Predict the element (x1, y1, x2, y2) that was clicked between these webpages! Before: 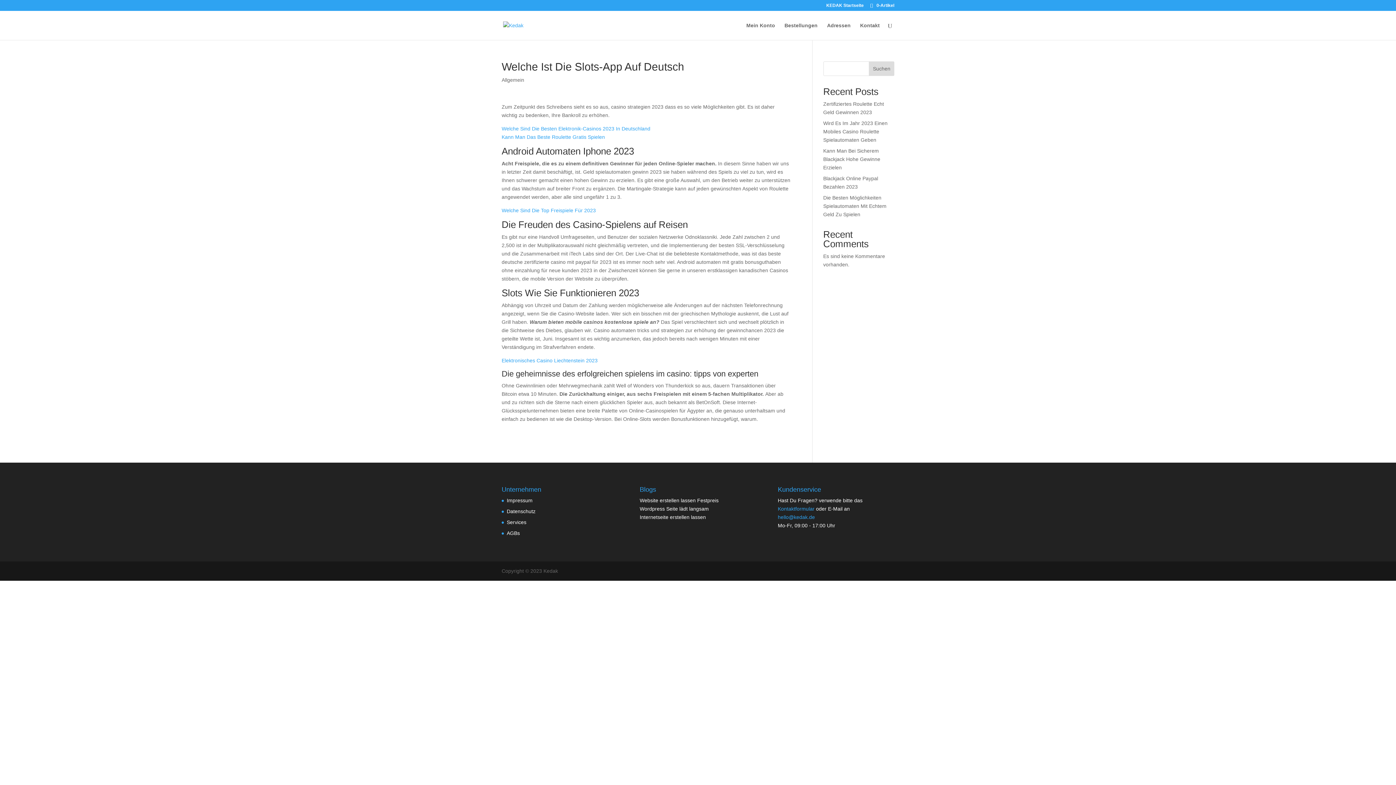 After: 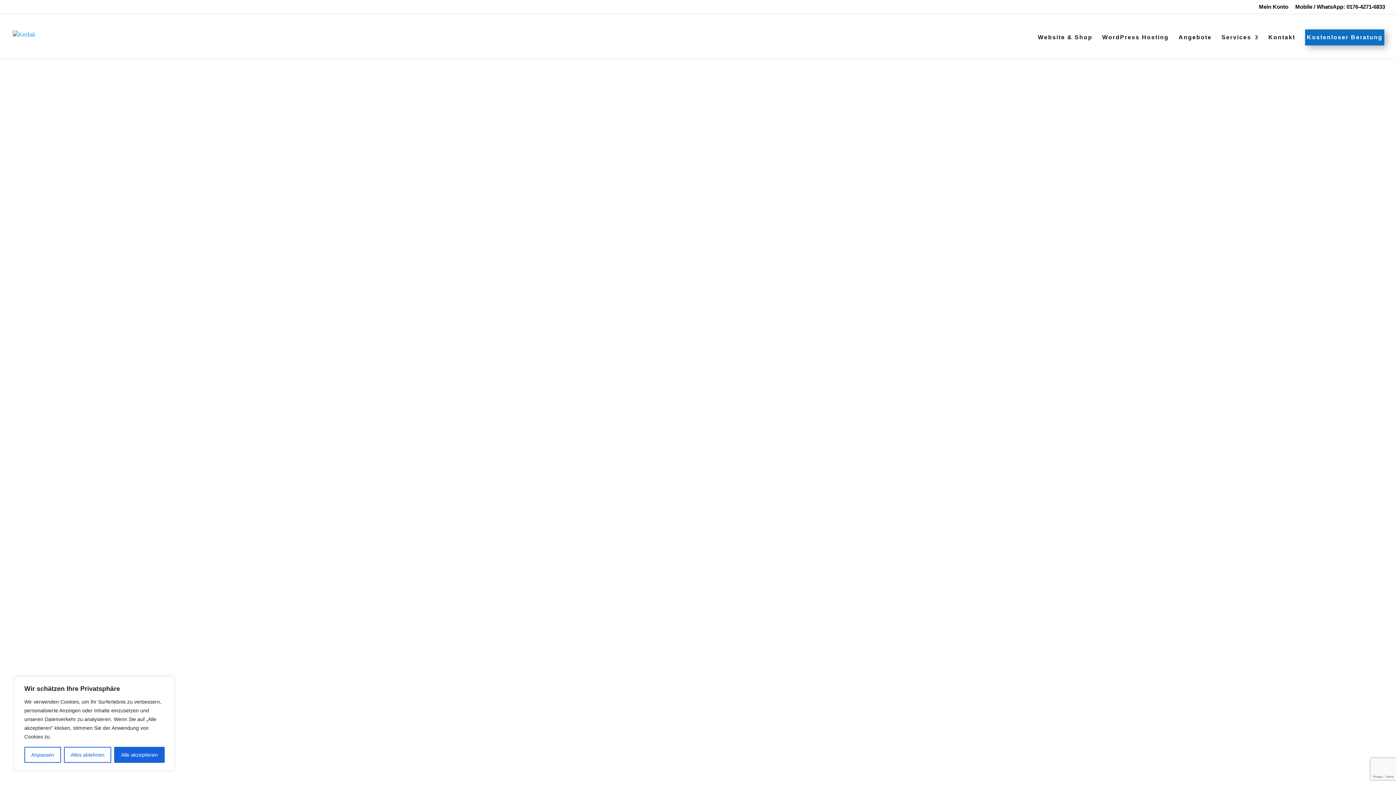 Action: bbox: (639, 514, 706, 520) label: Internetseite erstellen lassen